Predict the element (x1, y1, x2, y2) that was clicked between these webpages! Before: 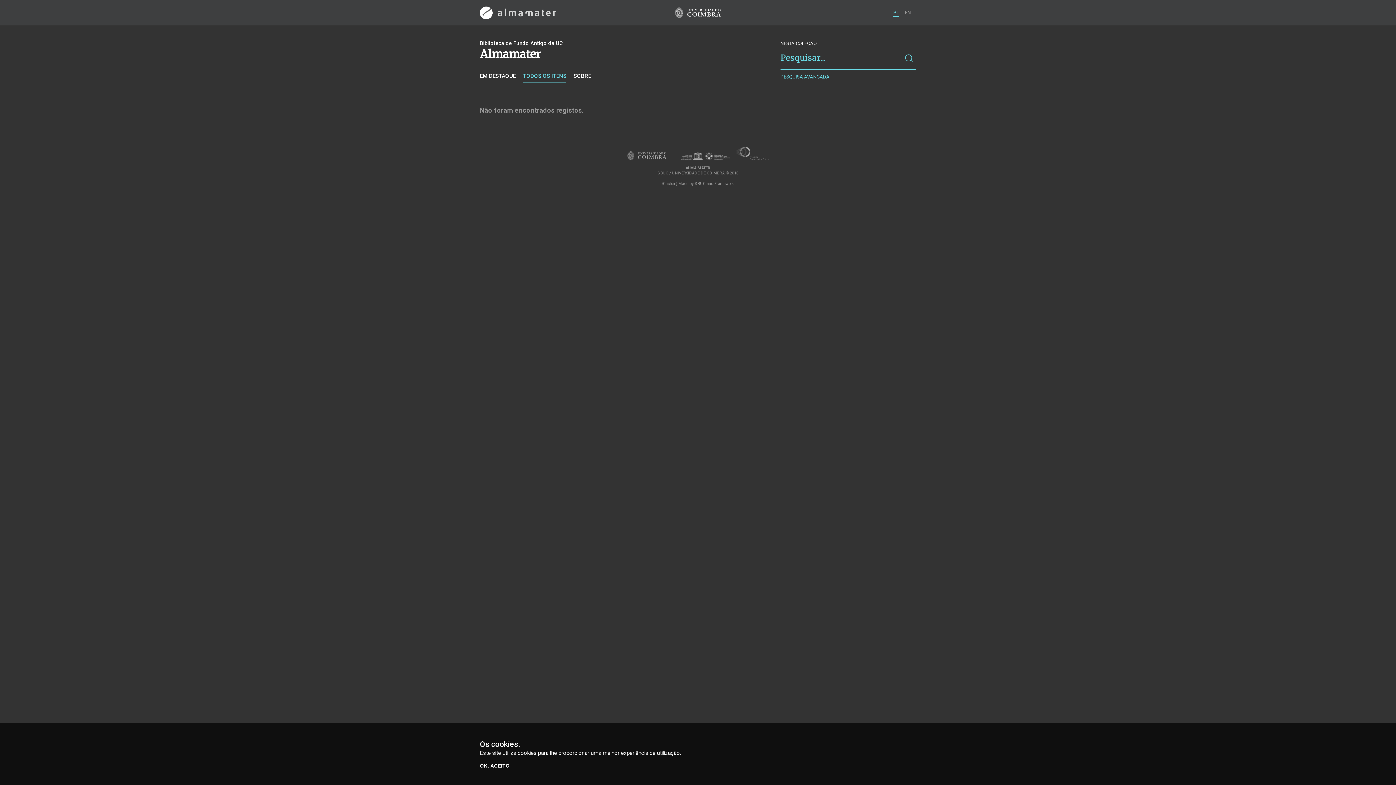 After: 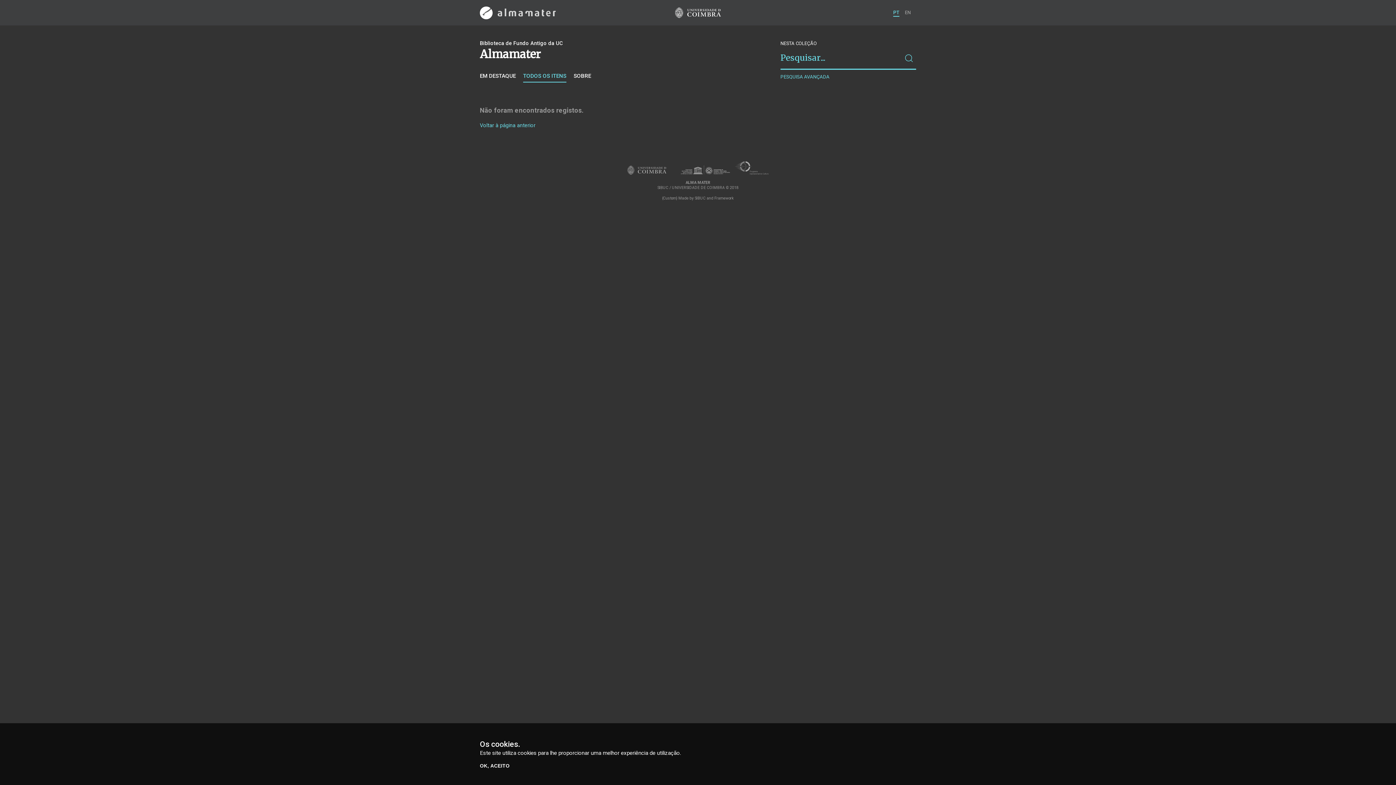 Action: bbox: (893, 8, 899, 16) label: PT